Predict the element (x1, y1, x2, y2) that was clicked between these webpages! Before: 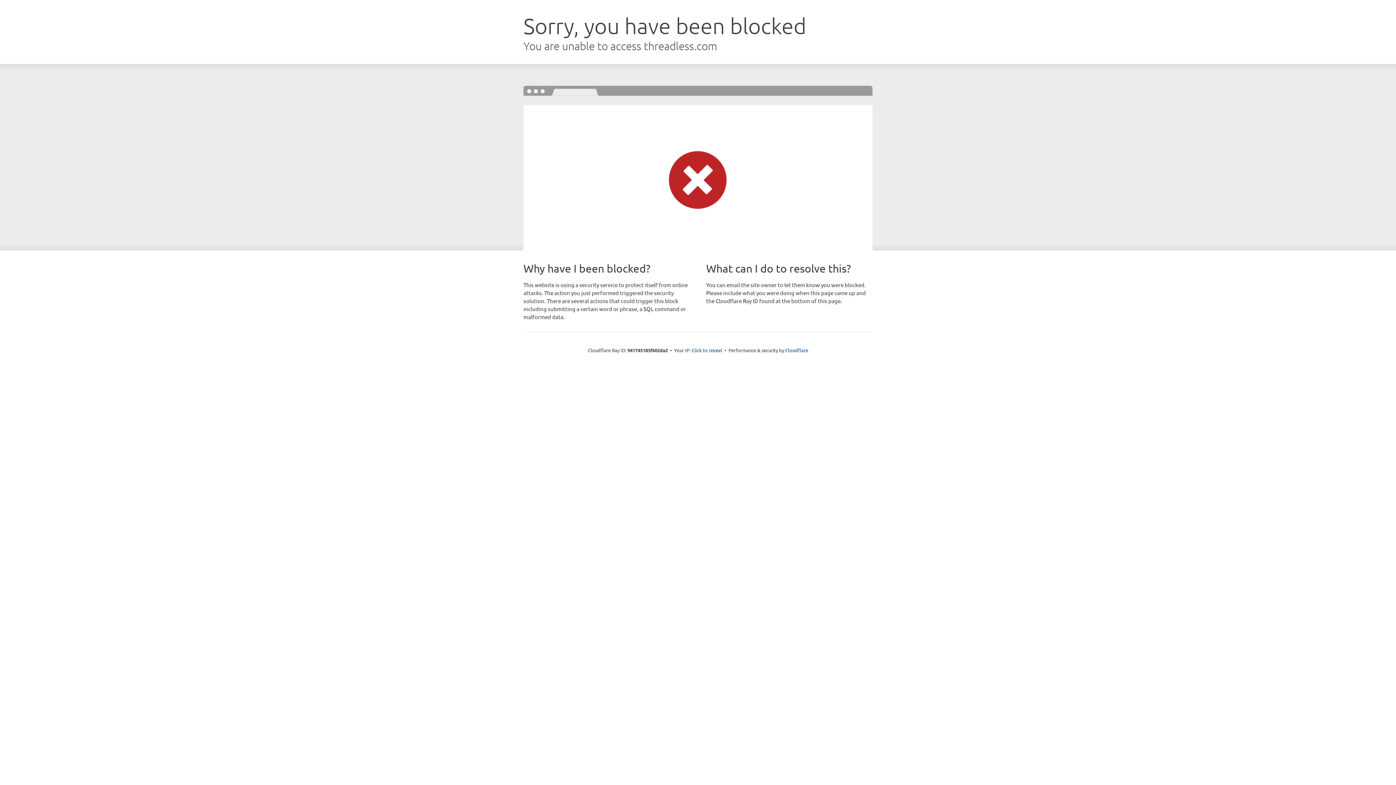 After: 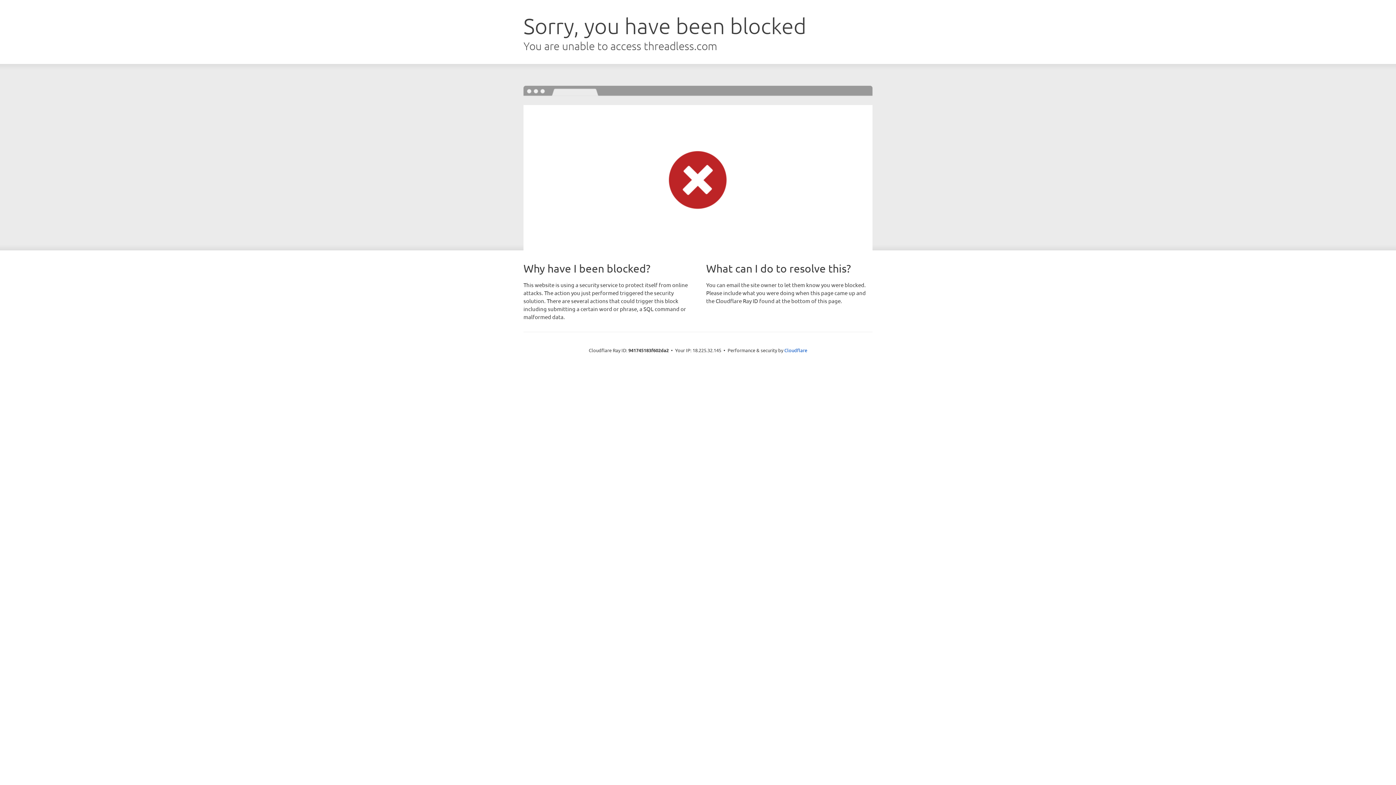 Action: bbox: (691, 346, 722, 353) label: Click to reveal